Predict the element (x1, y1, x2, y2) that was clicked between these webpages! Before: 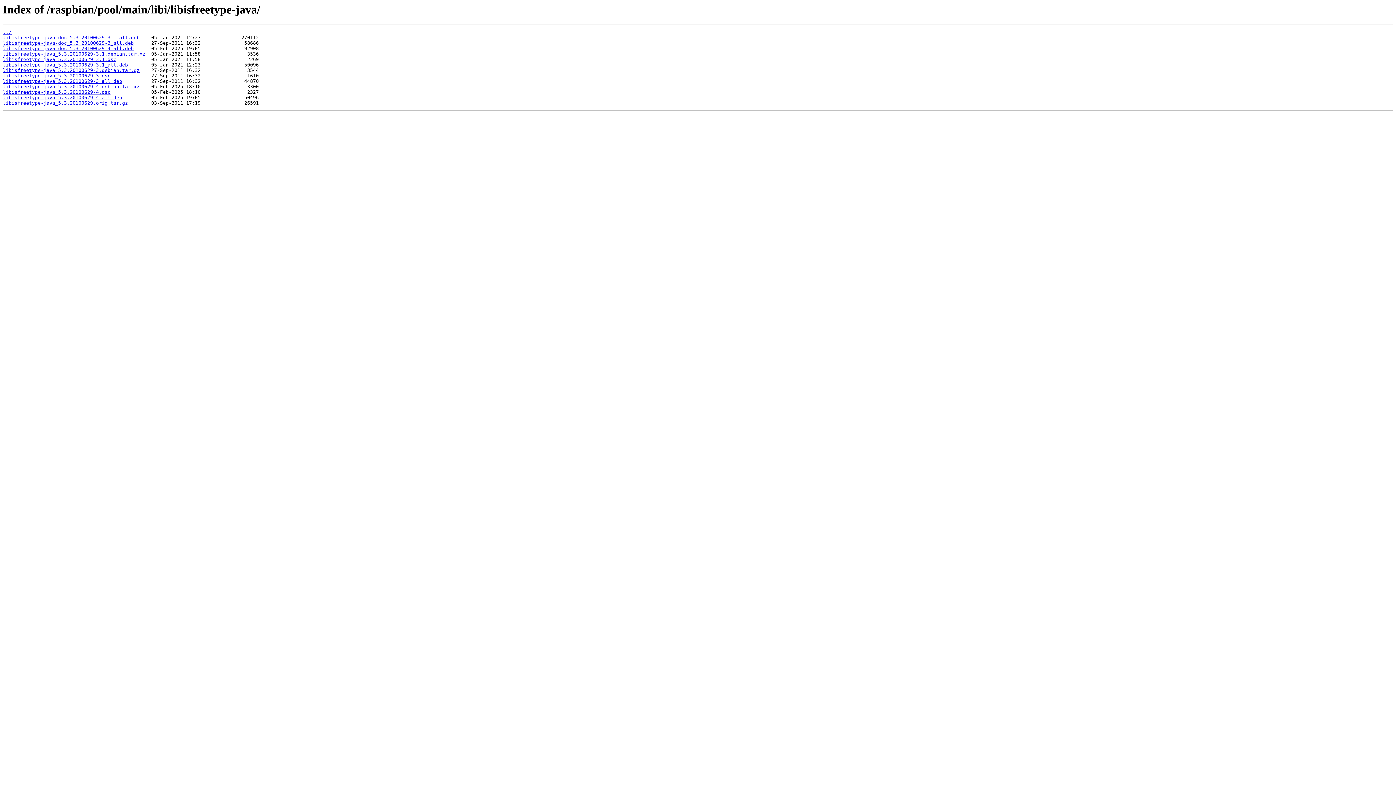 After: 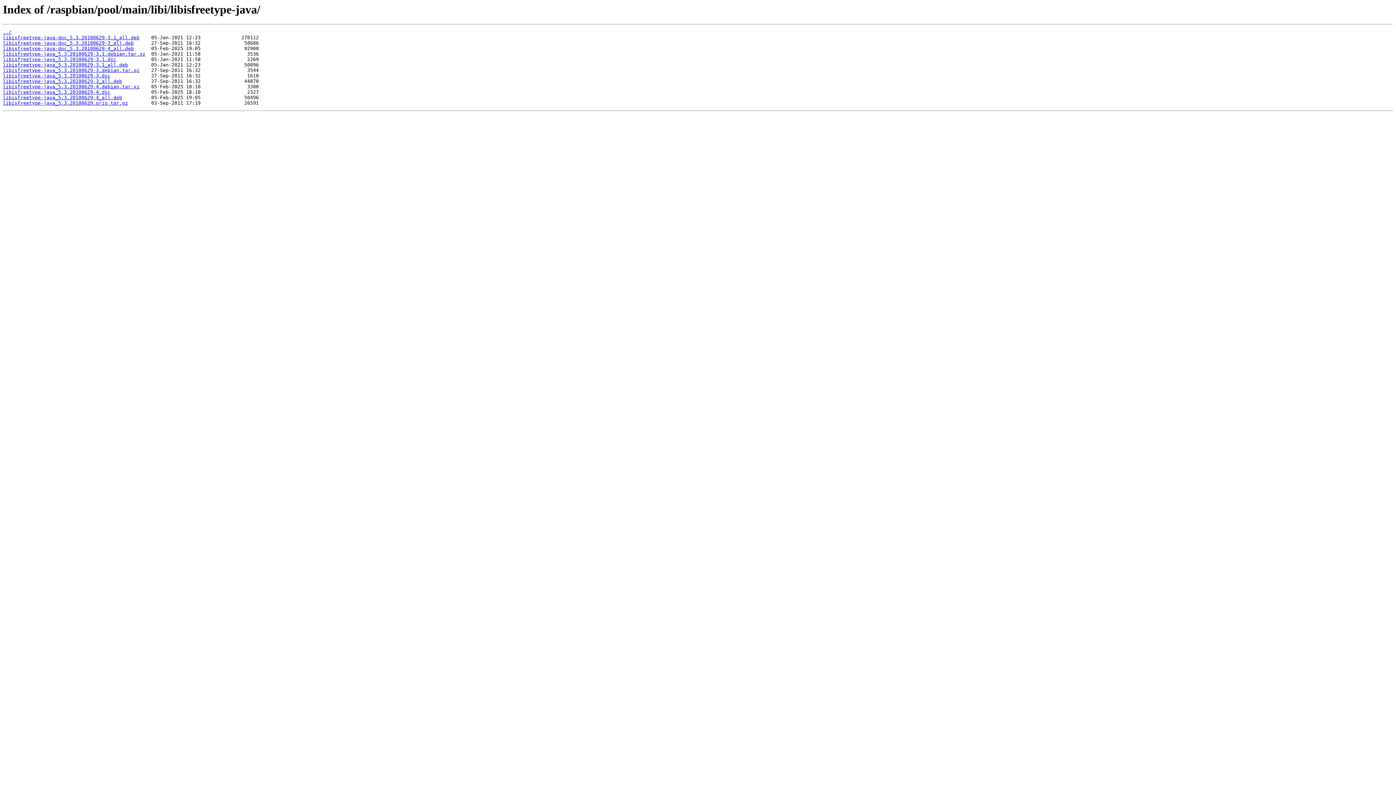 Action: bbox: (2, 78, 122, 84) label: libisfreetype-java_5.3.20100629-3_all.deb